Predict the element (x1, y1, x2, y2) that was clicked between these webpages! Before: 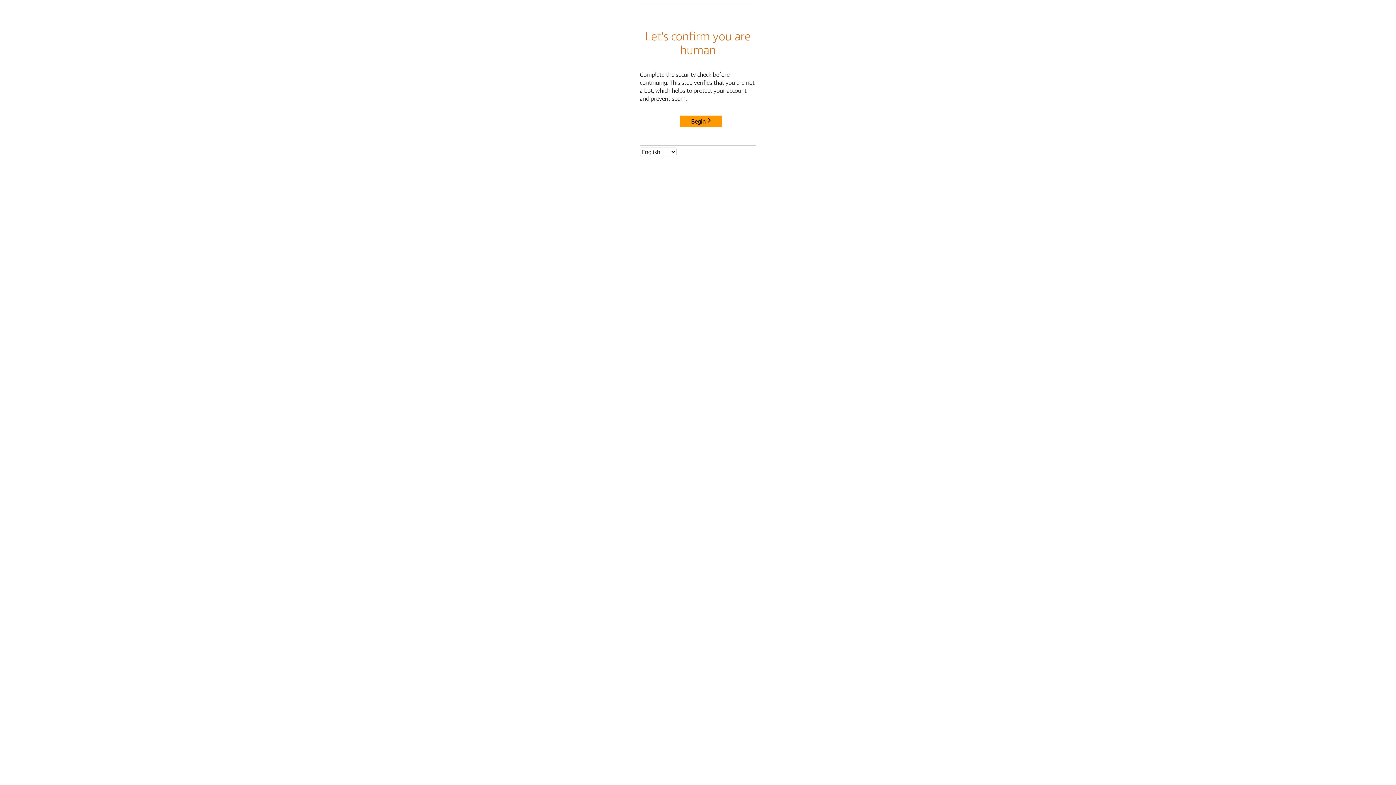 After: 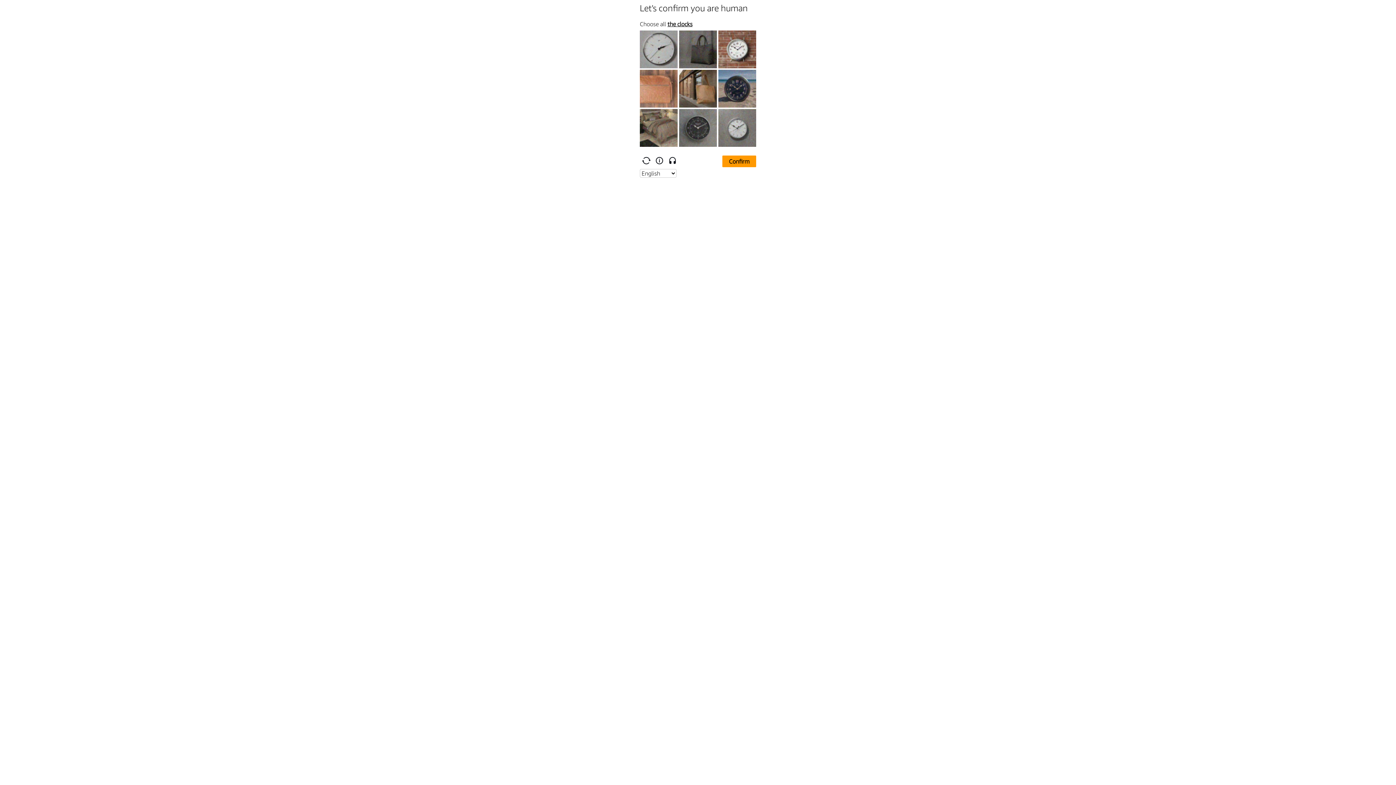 Action: bbox: (680, 115, 722, 127) label: Begin